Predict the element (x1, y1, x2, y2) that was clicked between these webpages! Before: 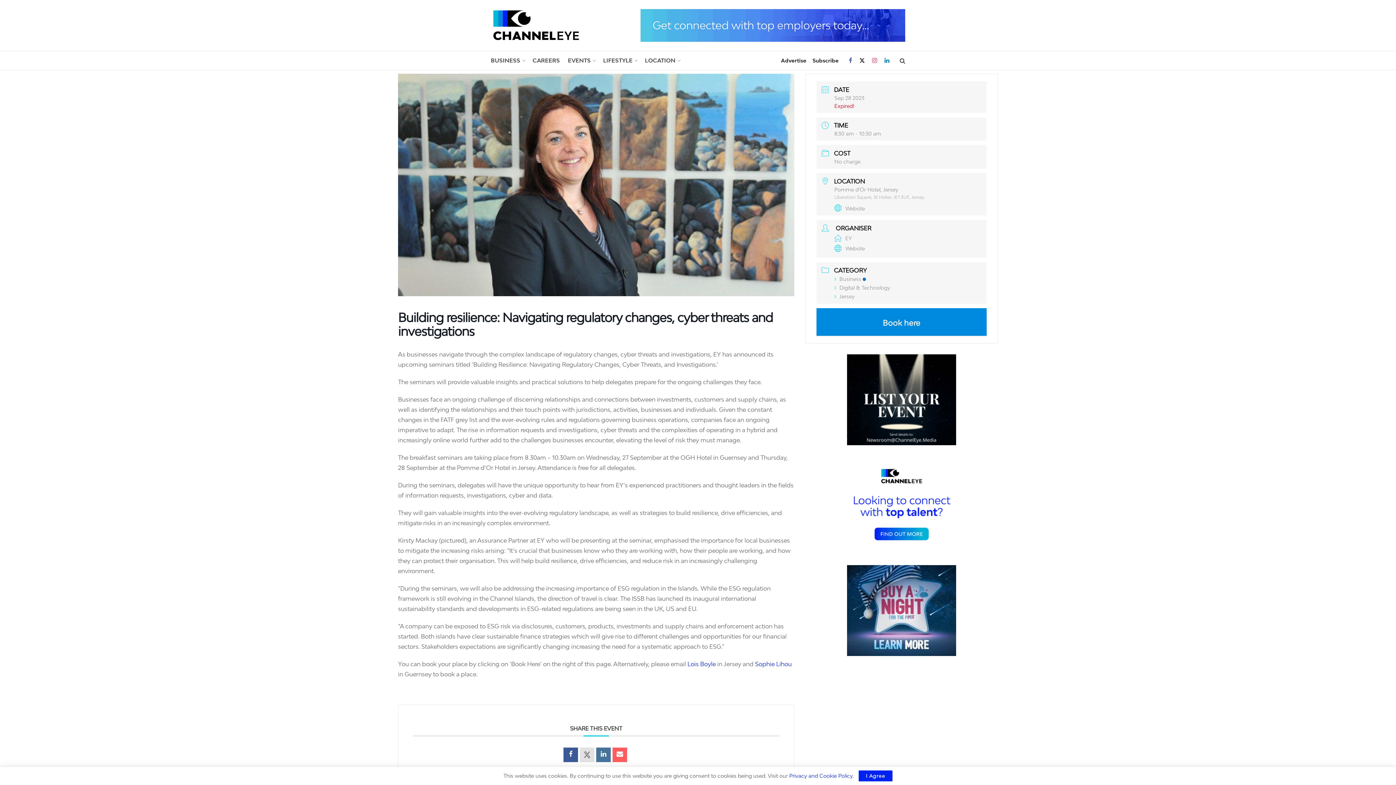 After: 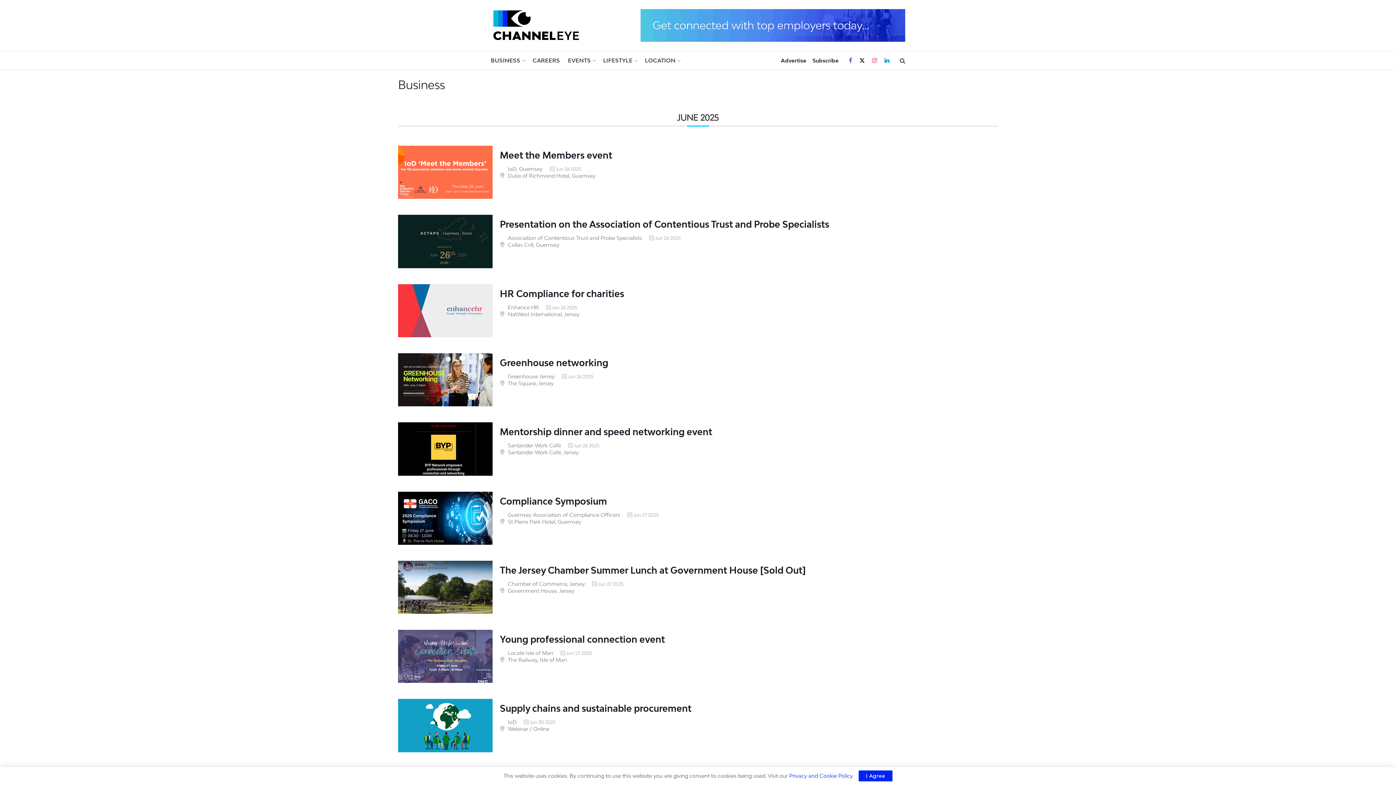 Action: bbox: (834, 275, 866, 282) label: Business 